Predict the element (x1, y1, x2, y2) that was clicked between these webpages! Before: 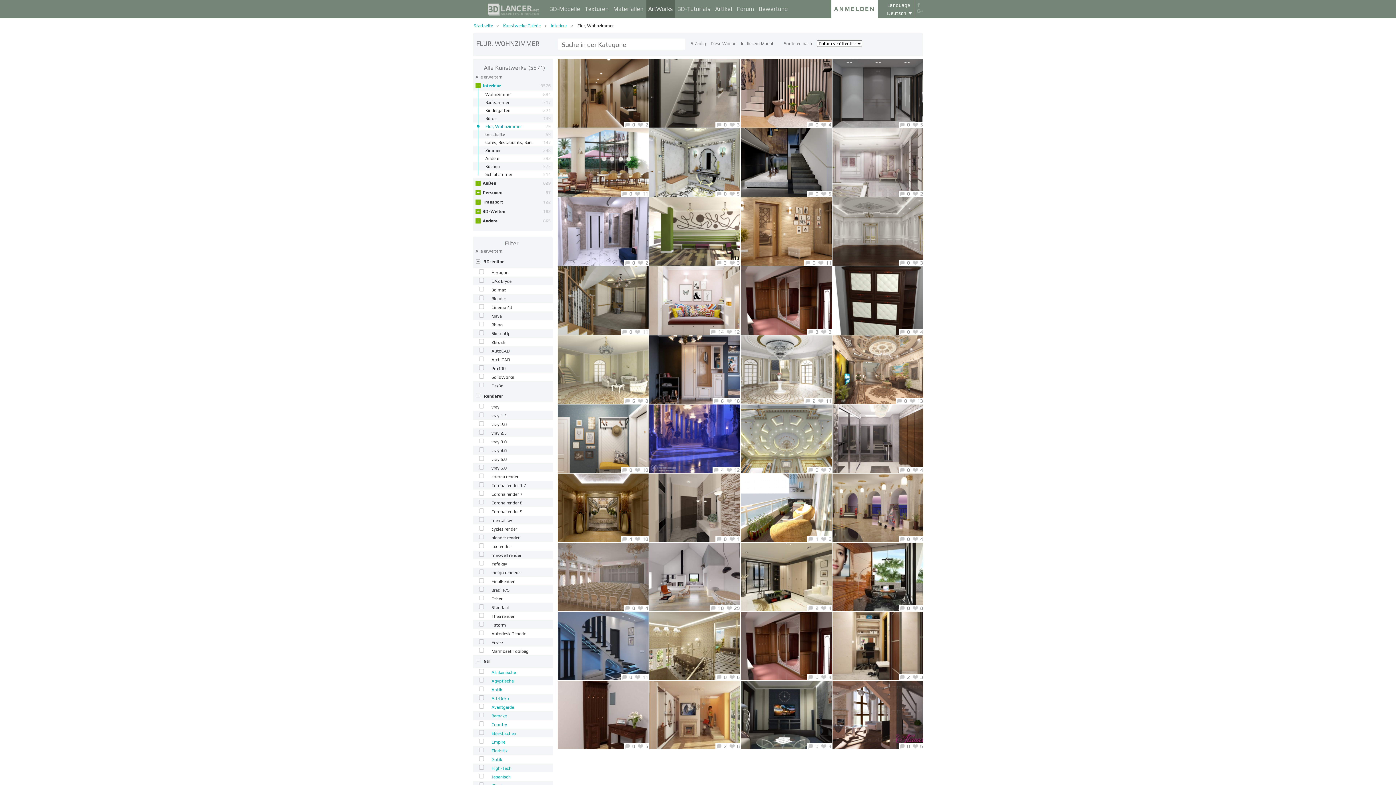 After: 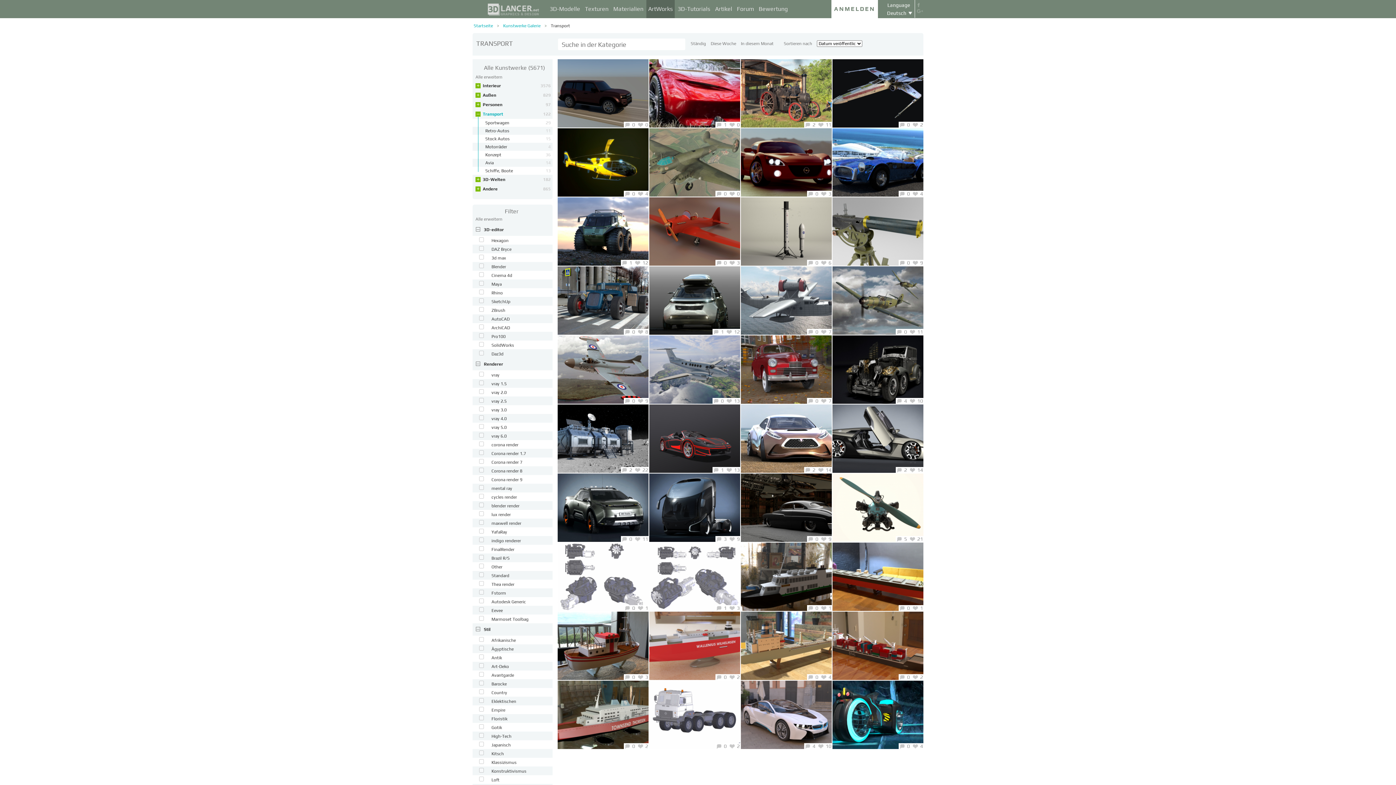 Action: label: Transport
122 bbox: (481, 197, 550, 206)